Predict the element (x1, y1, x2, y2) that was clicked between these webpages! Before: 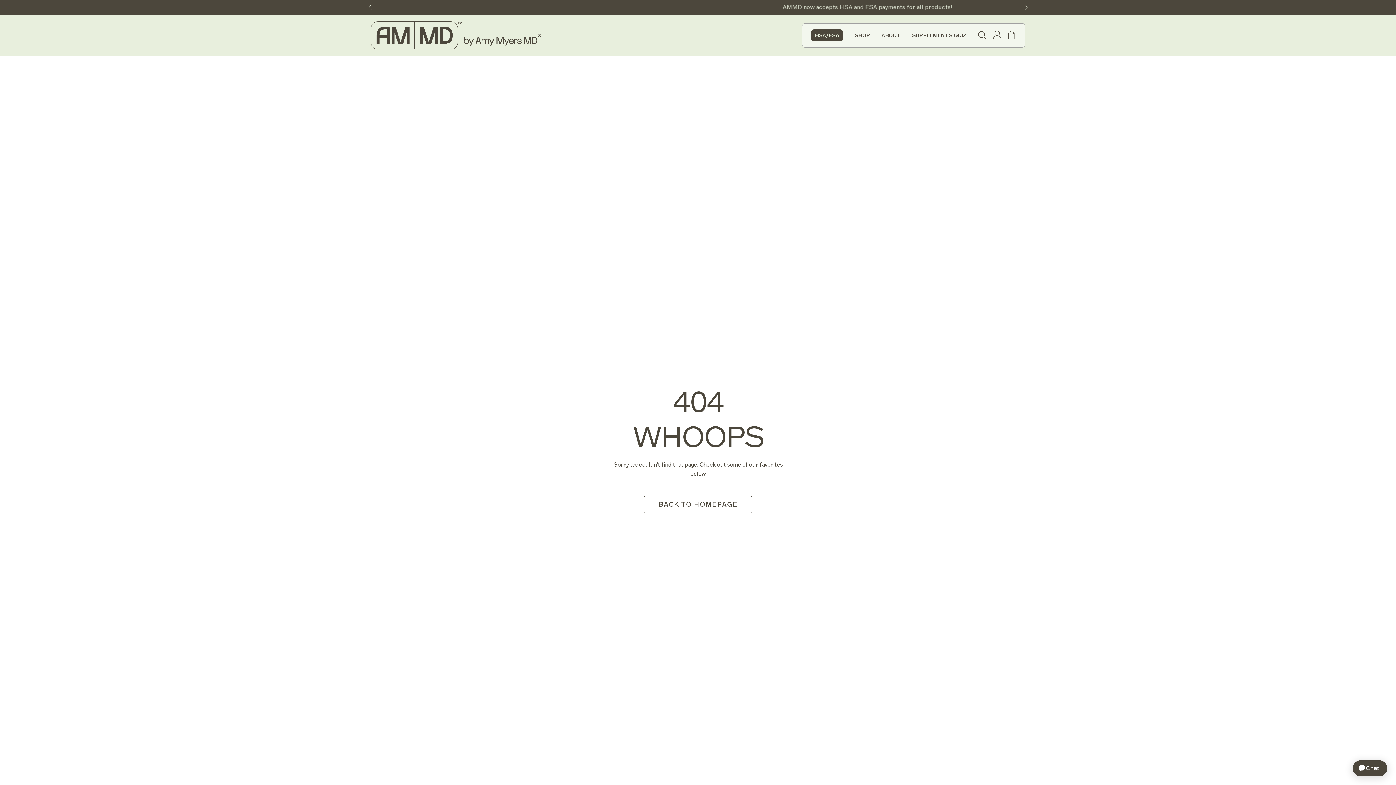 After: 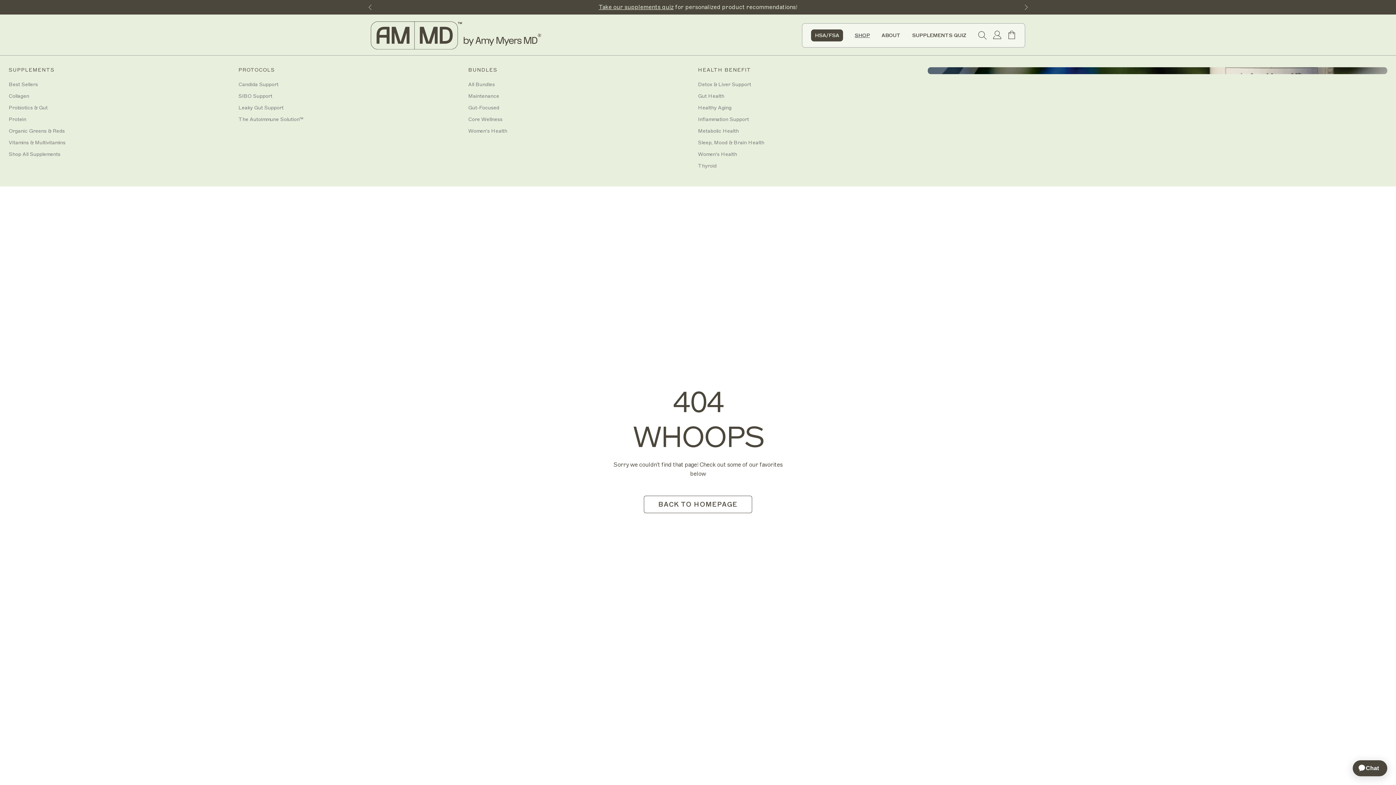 Action: label: Shop bbox: (854, 32, 870, 38)